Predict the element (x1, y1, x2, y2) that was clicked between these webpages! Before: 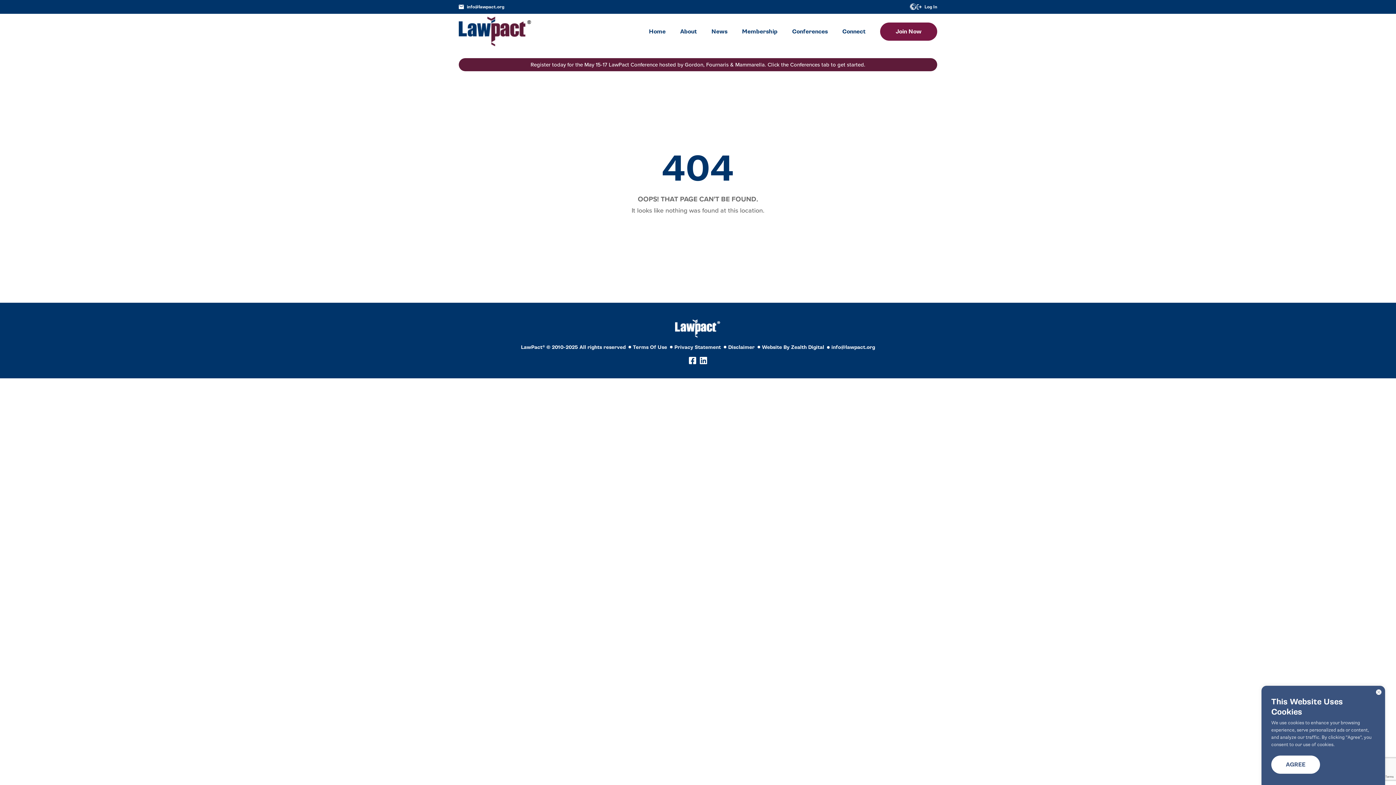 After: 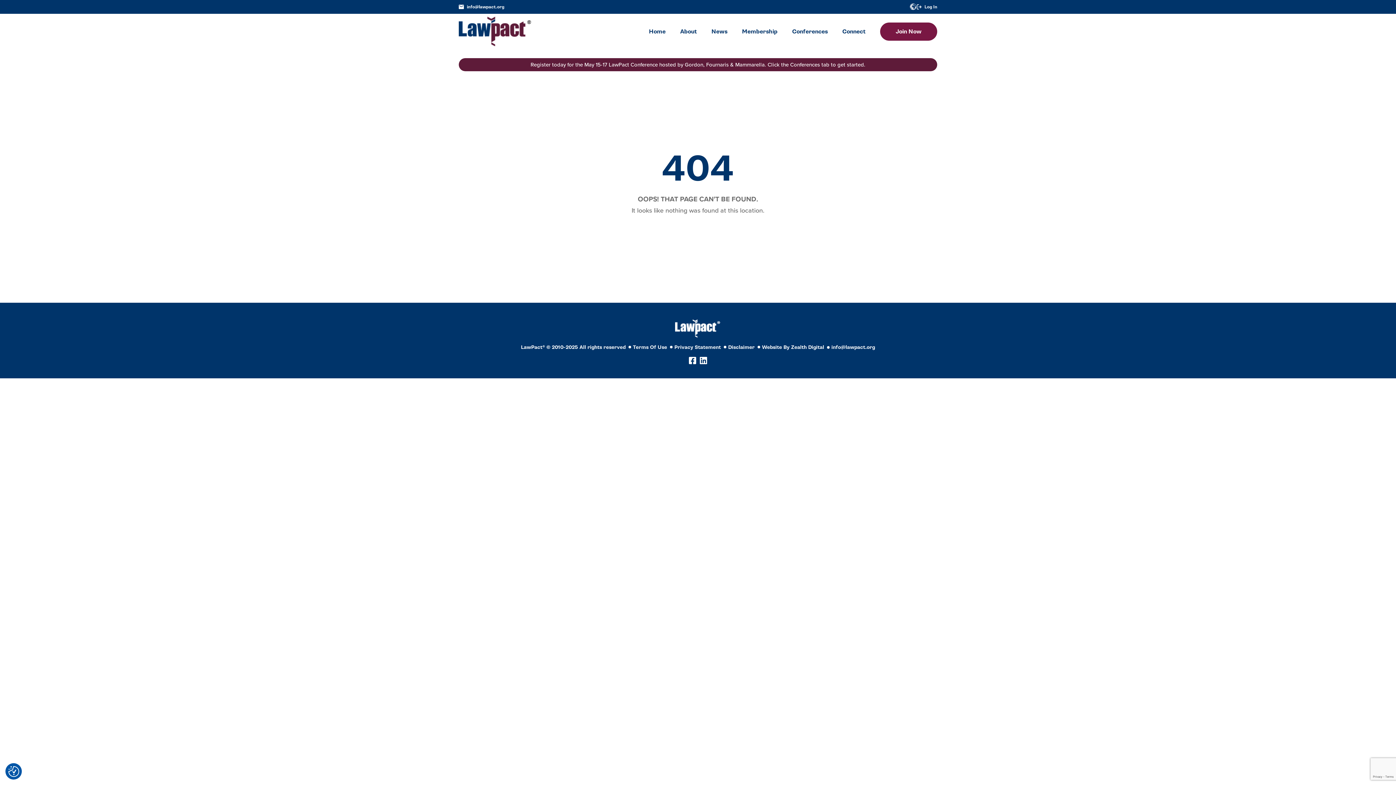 Action: bbox: (1376, 689, 1381, 695) label: Close